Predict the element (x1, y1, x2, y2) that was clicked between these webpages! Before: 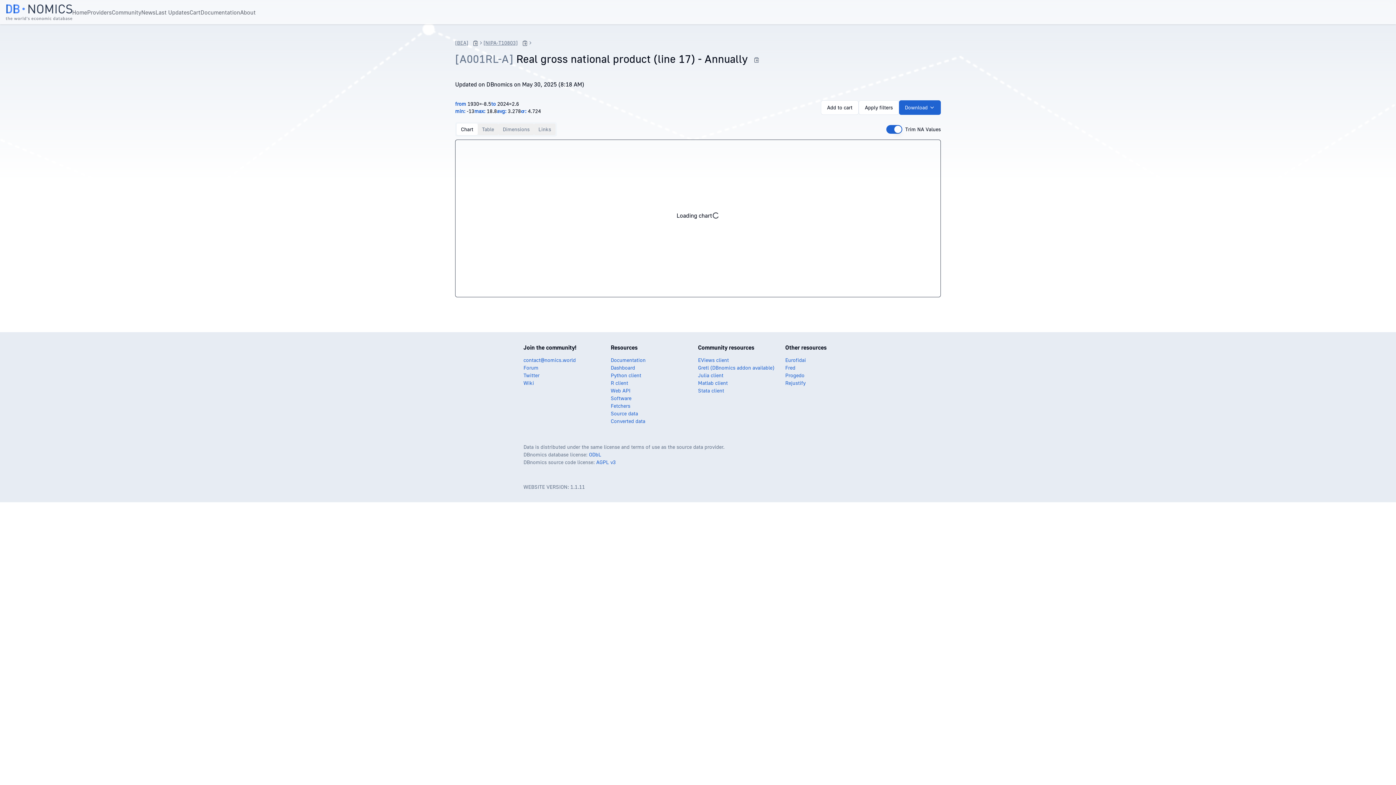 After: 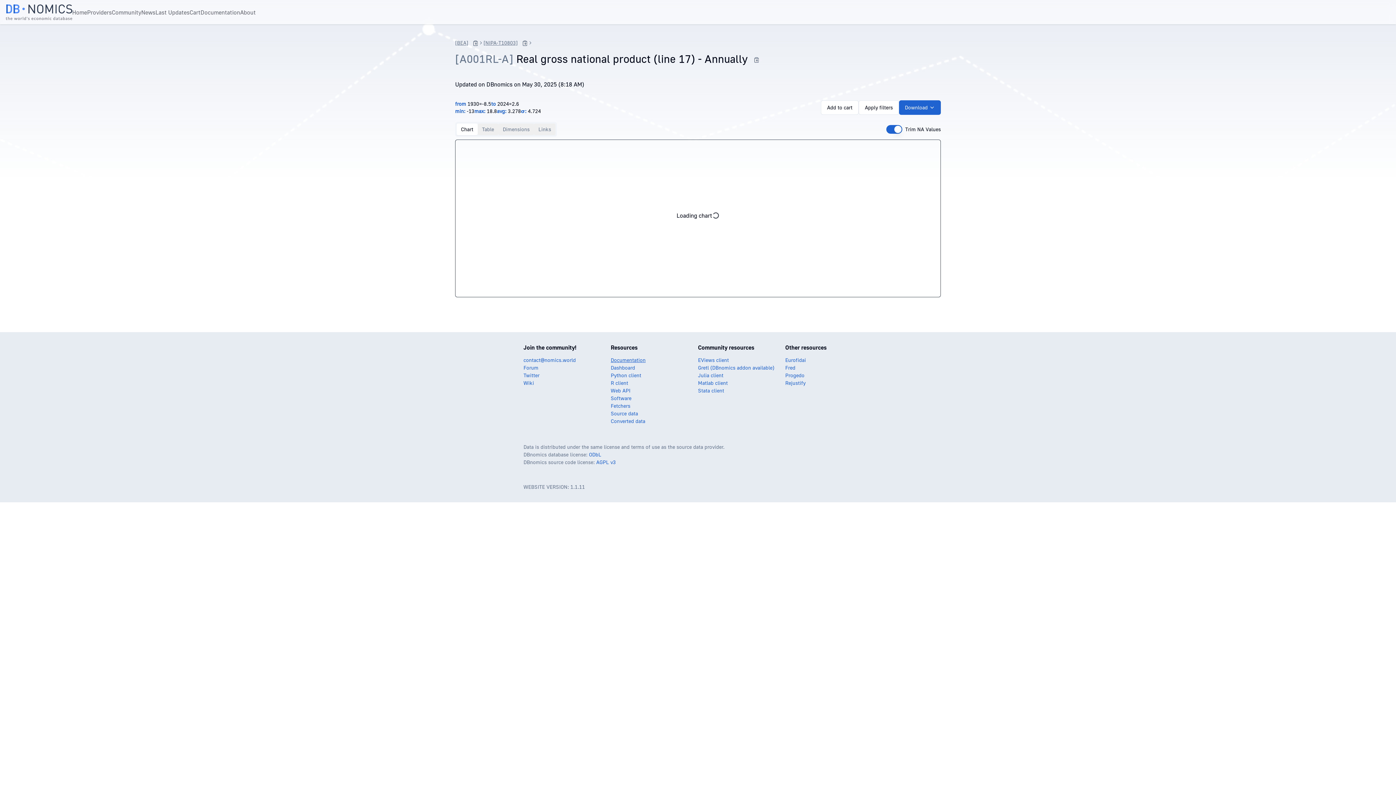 Action: bbox: (610, 357, 645, 363) label: Documentation